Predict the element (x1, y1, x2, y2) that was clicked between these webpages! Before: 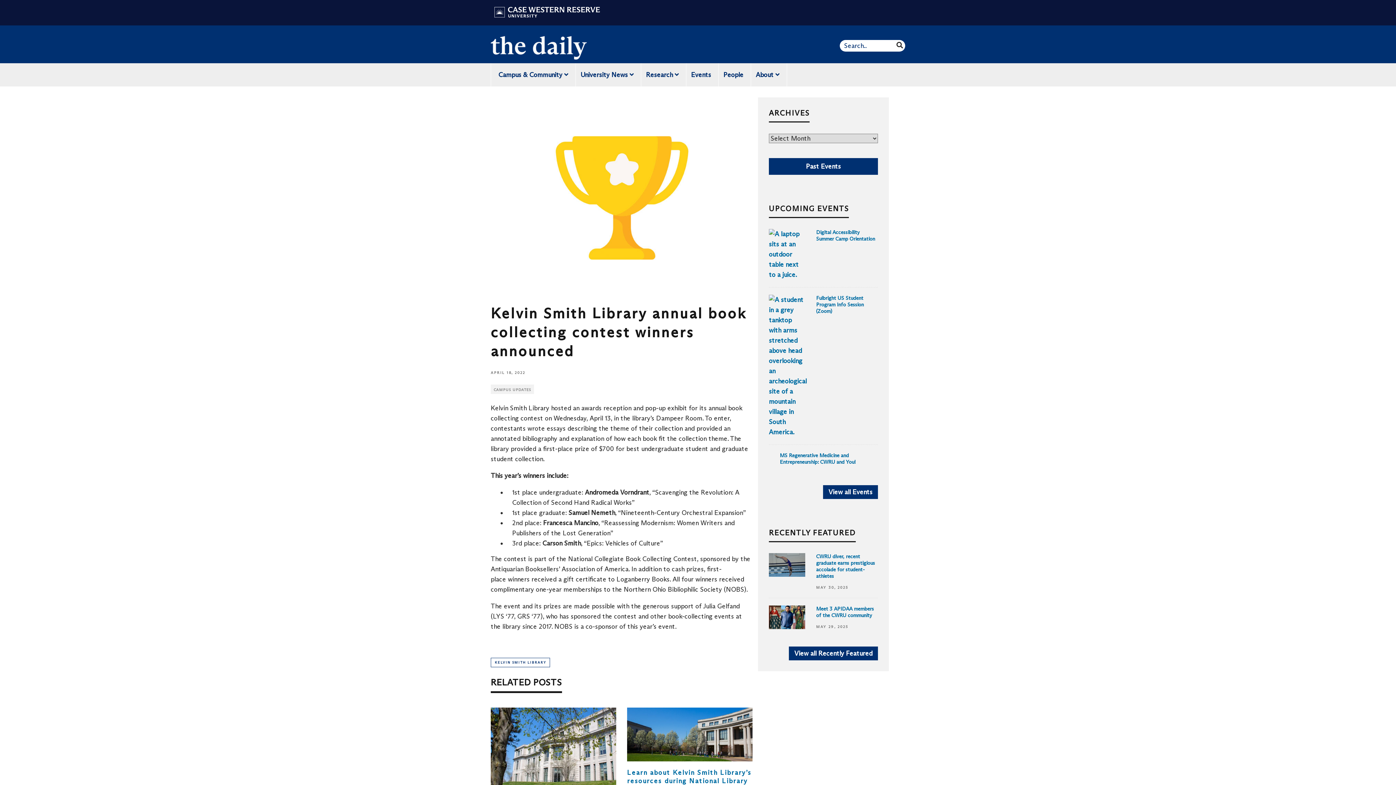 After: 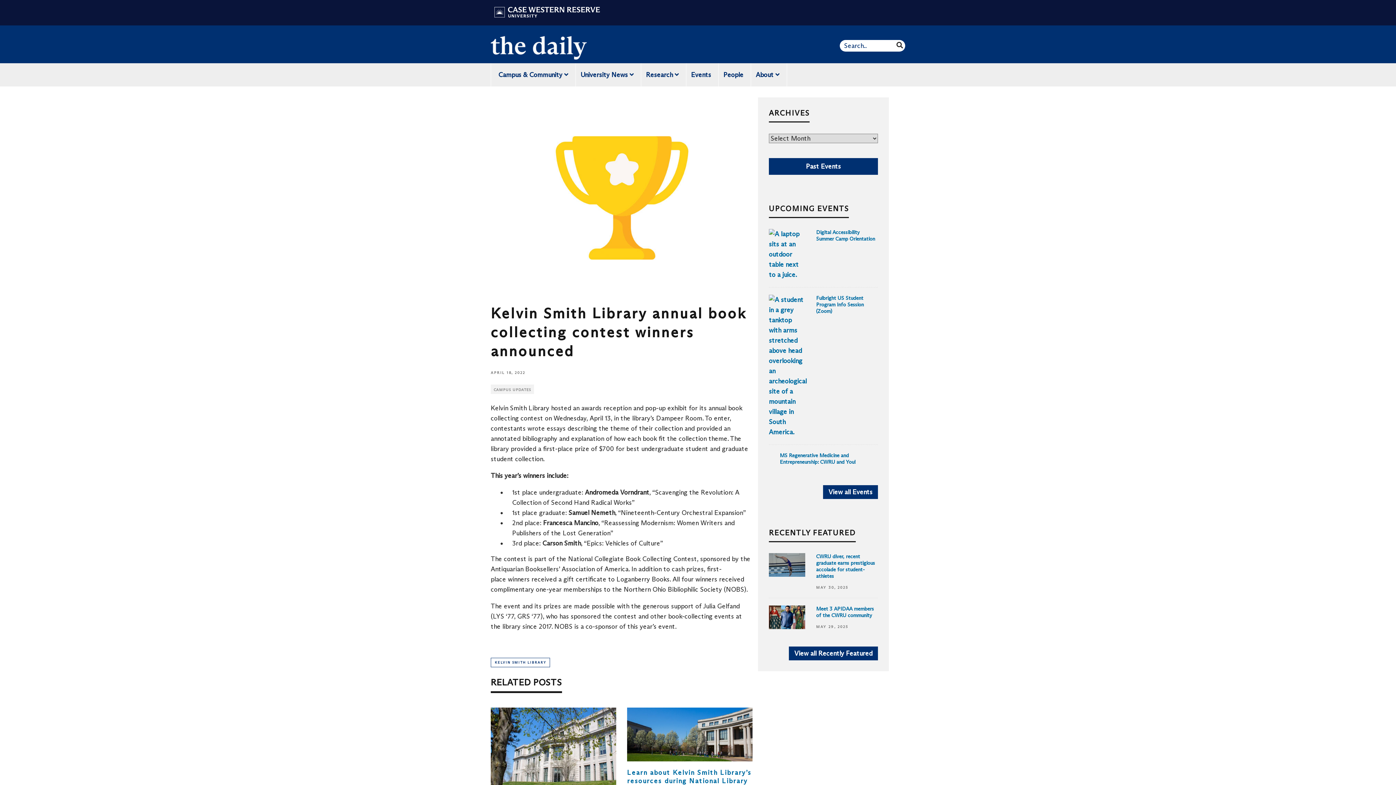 Action: bbox: (769, 270, 805, 278)